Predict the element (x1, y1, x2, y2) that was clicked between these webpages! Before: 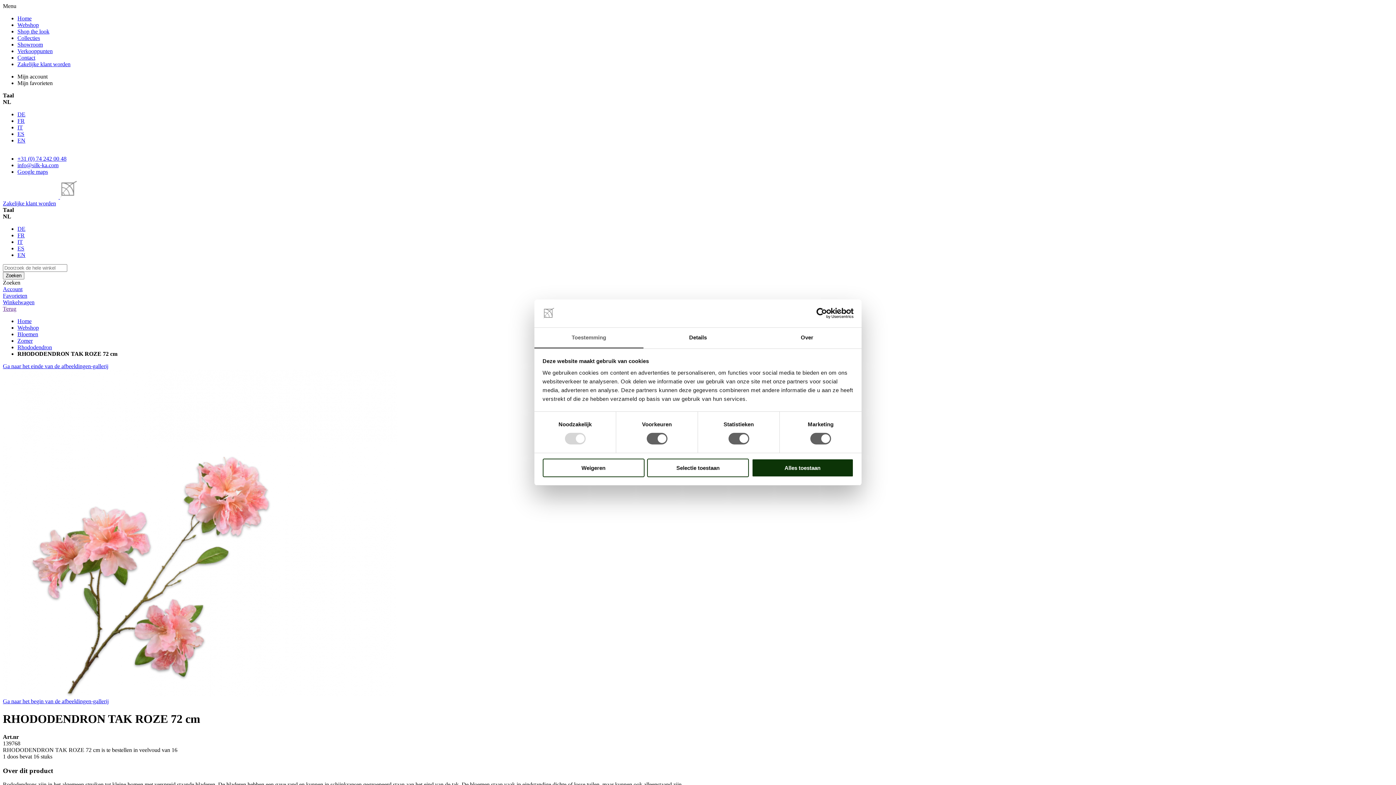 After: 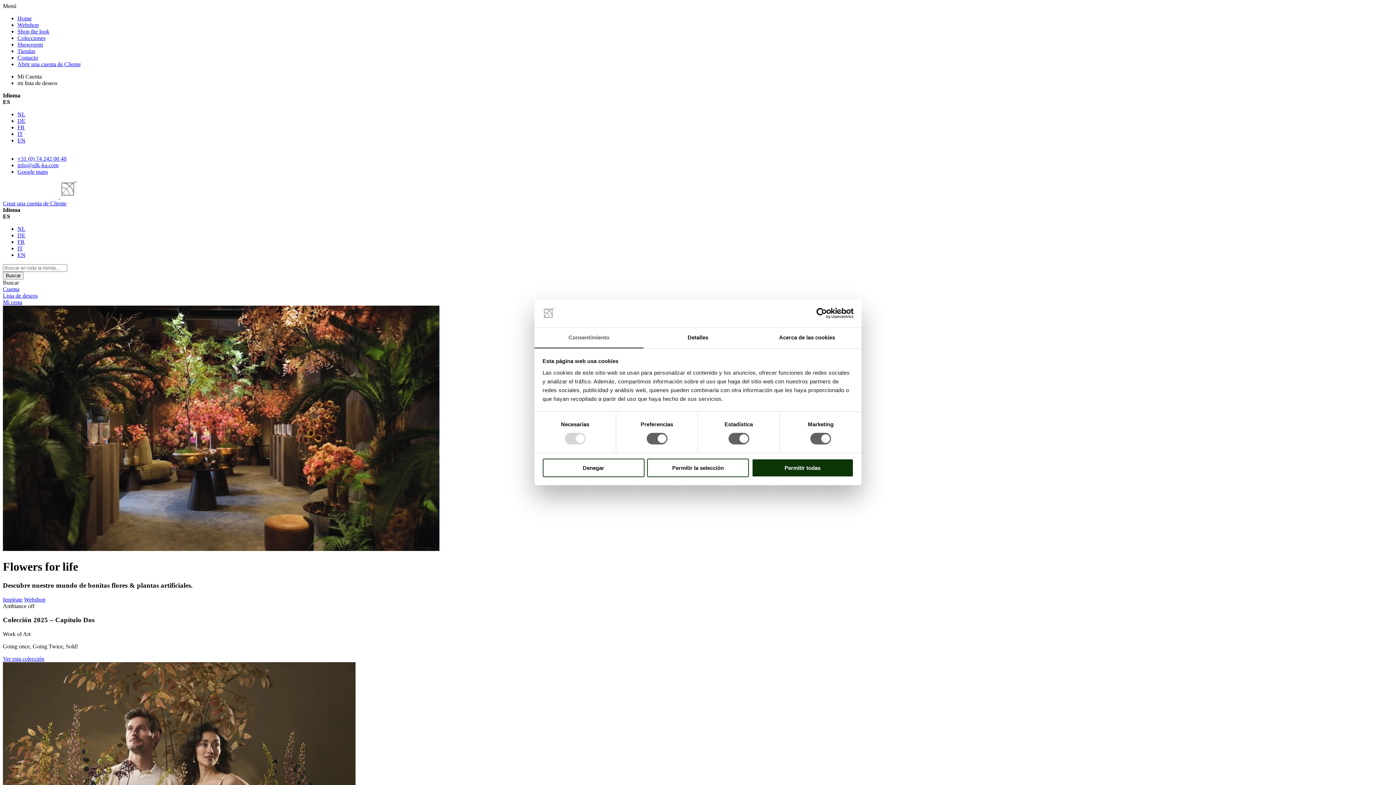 Action: bbox: (17, 130, 24, 137) label: ES